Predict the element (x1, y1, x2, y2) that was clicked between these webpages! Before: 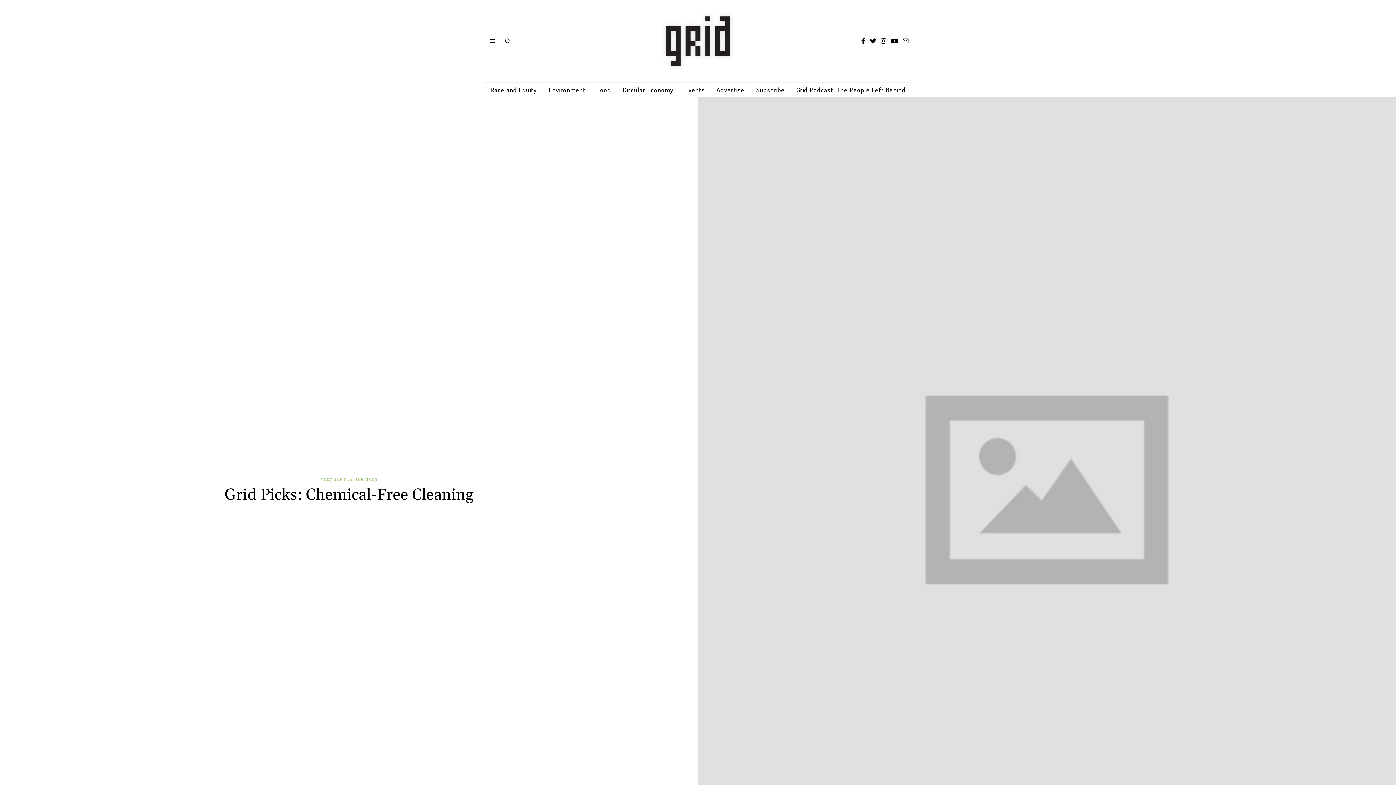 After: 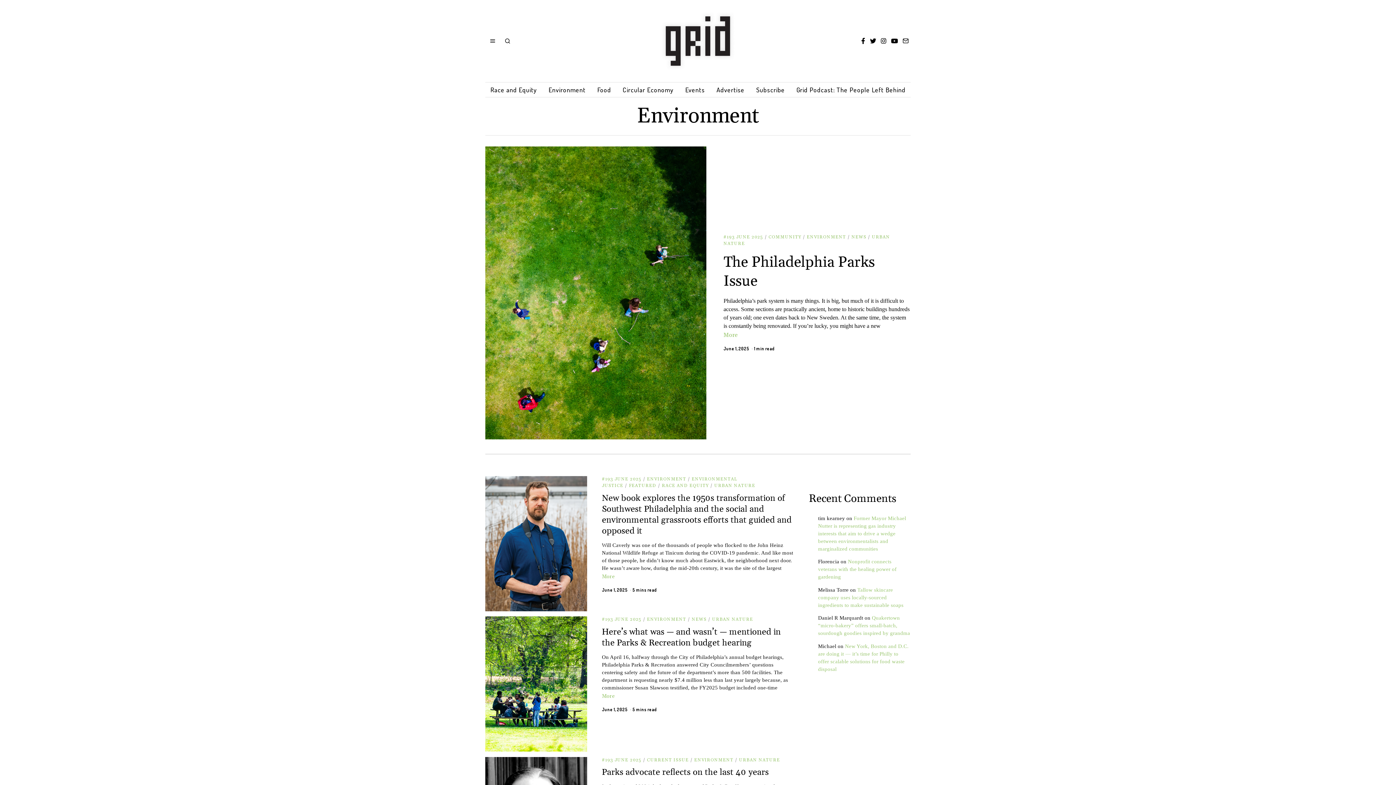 Action: bbox: (543, 82, 590, 97) label: Environment